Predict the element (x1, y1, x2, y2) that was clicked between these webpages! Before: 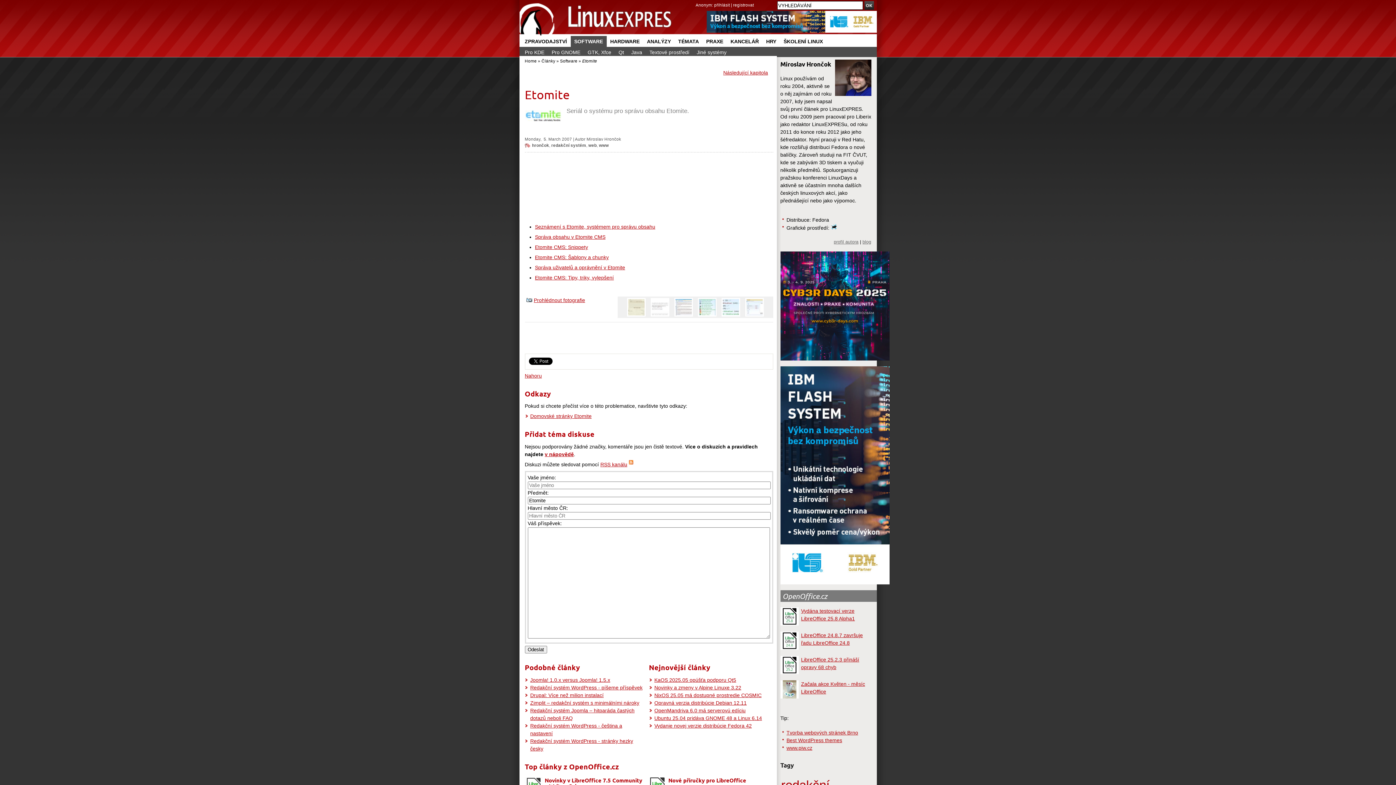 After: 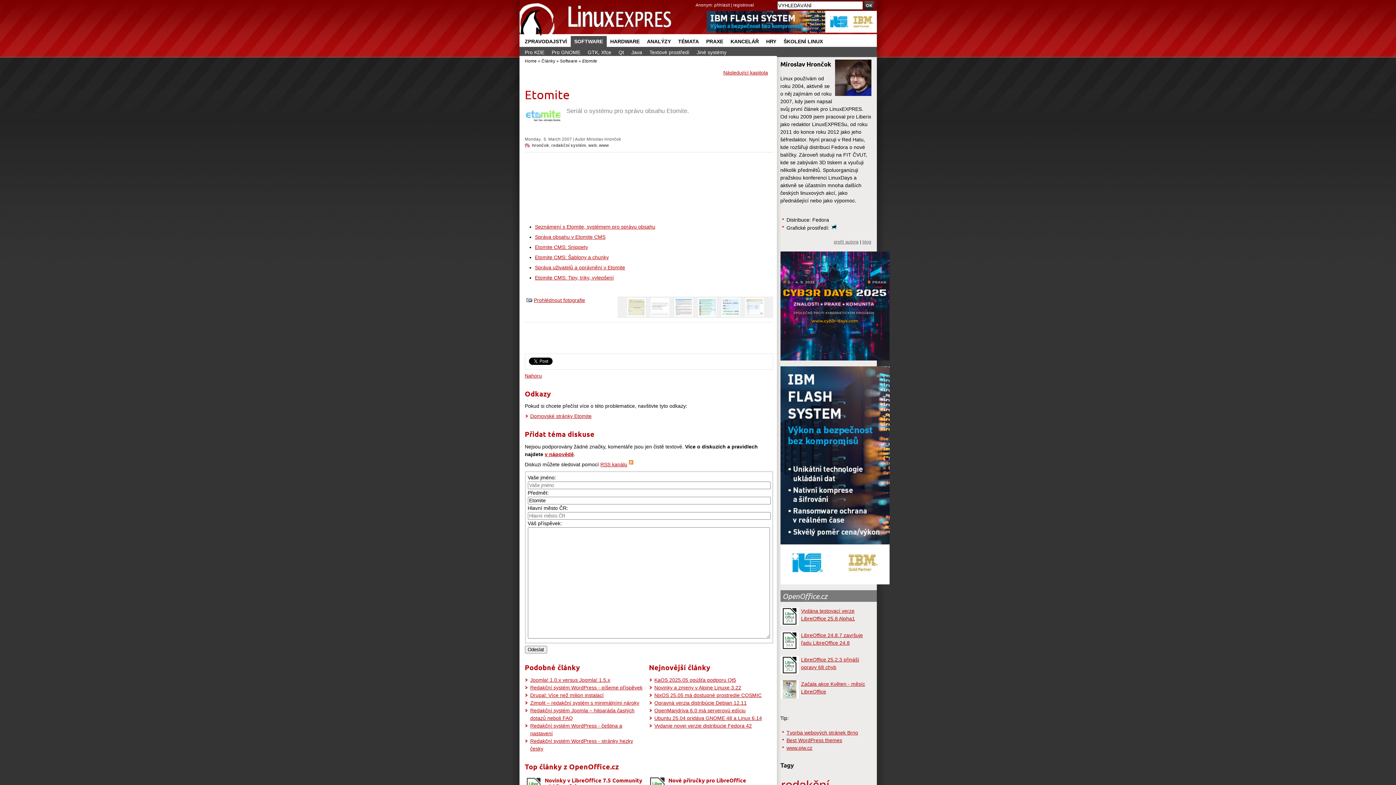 Action: bbox: (786, 745, 812, 751) label: www.piw.cz